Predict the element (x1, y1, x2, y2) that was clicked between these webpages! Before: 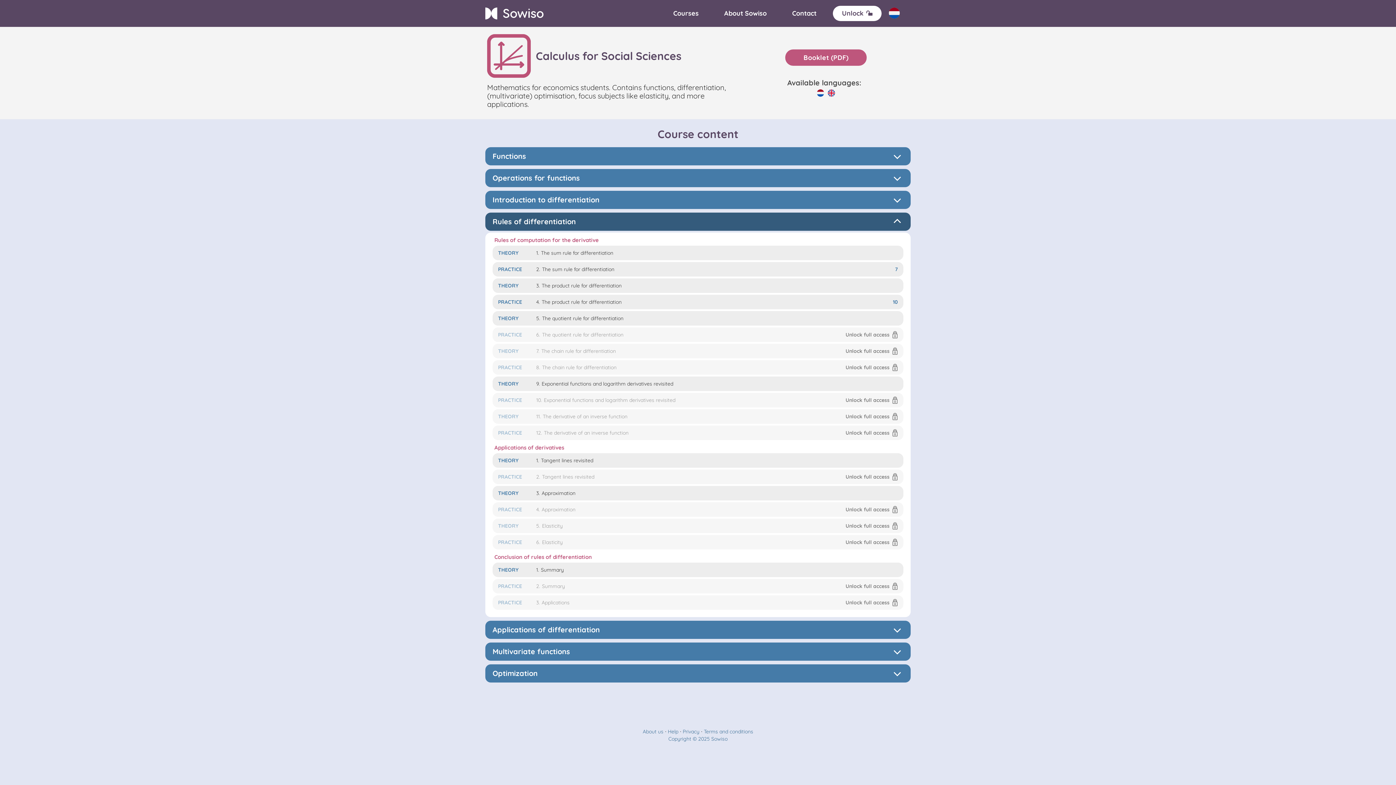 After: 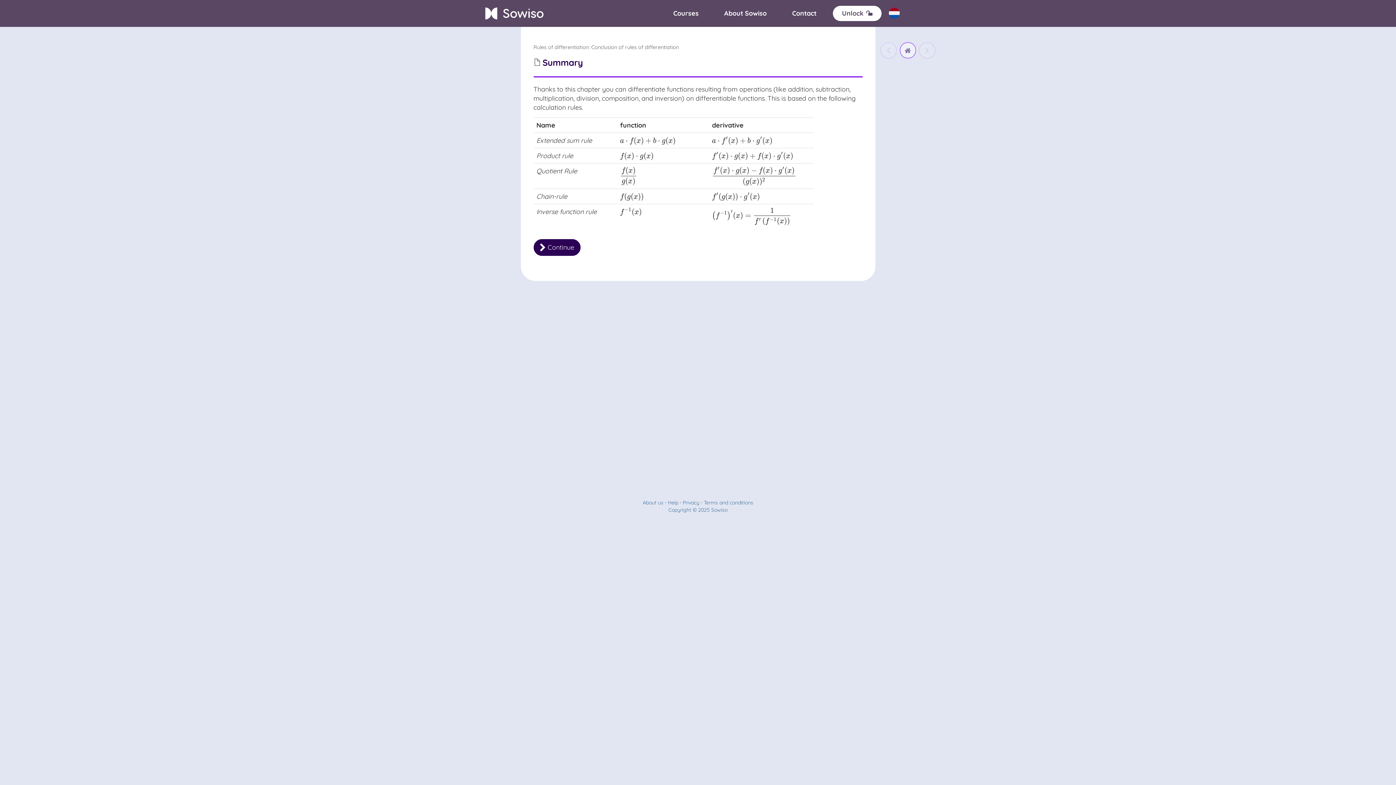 Action: bbox: (492, 562, 903, 577)